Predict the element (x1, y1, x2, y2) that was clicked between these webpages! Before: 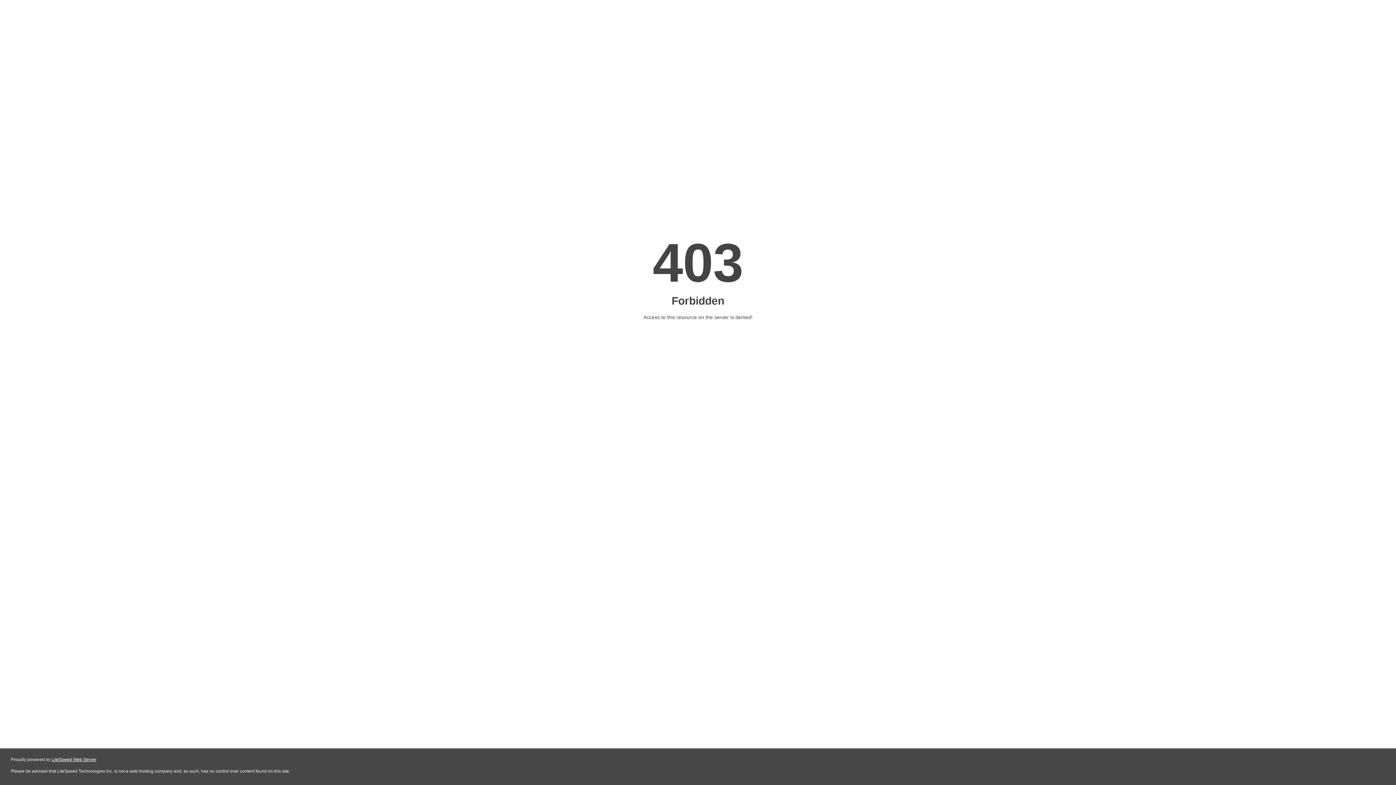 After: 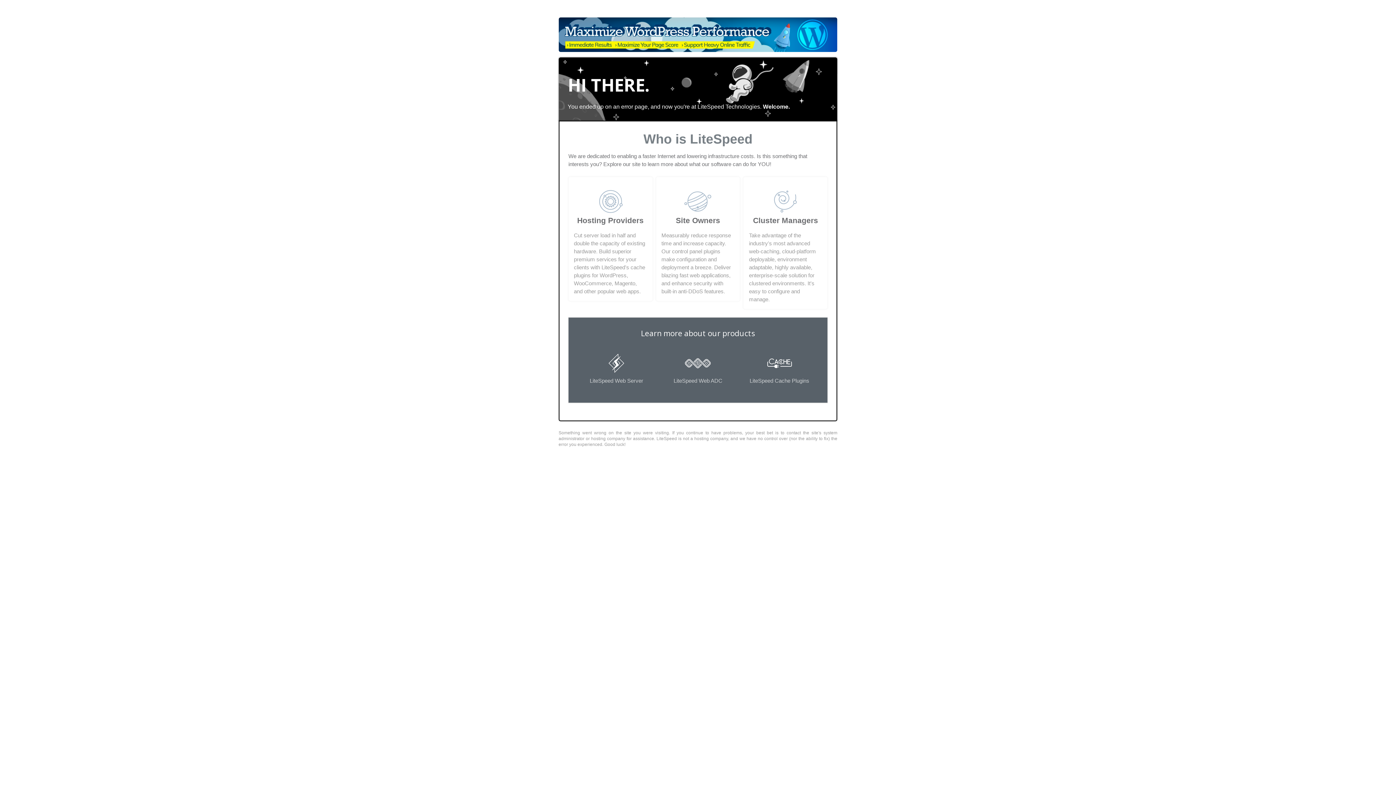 Action: bbox: (51, 757, 96, 762) label: LiteSpeed Web Server